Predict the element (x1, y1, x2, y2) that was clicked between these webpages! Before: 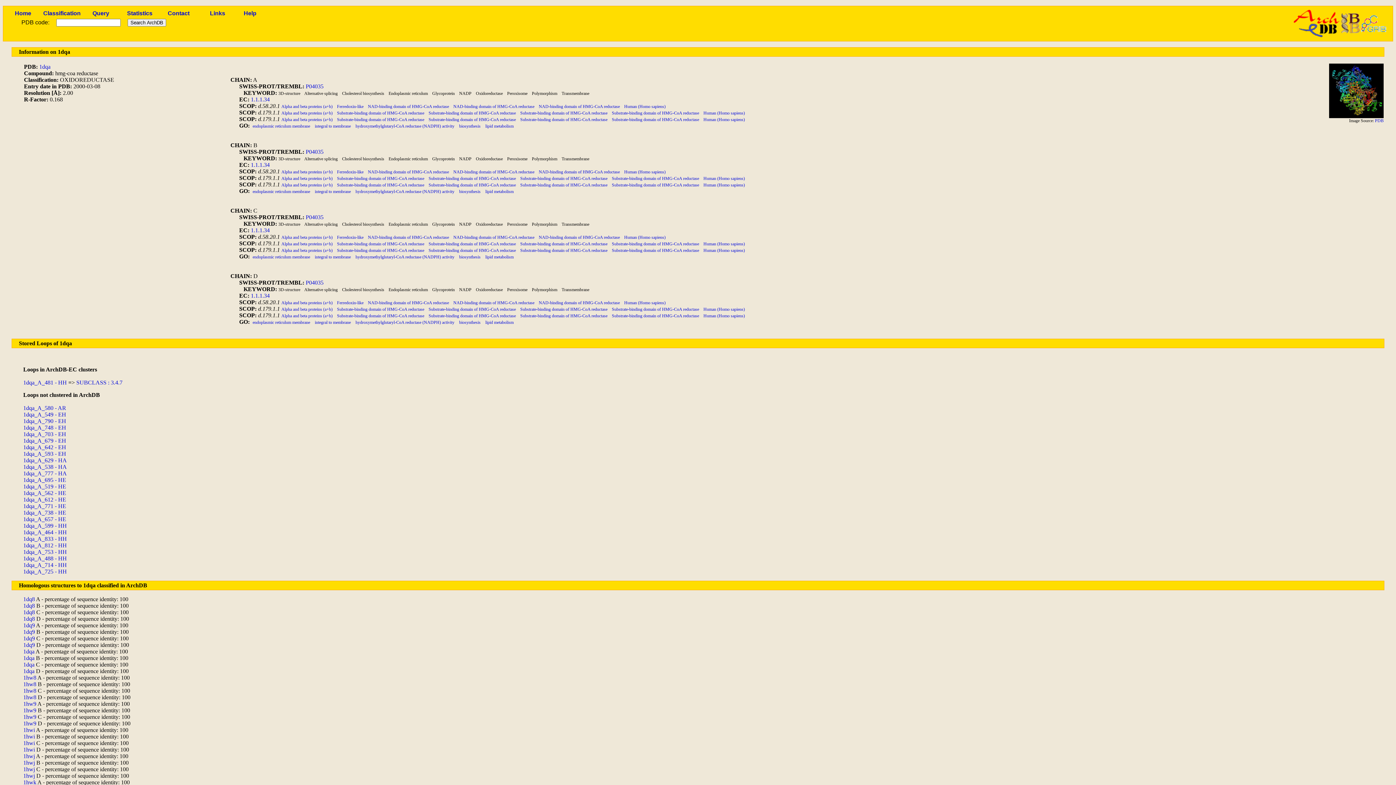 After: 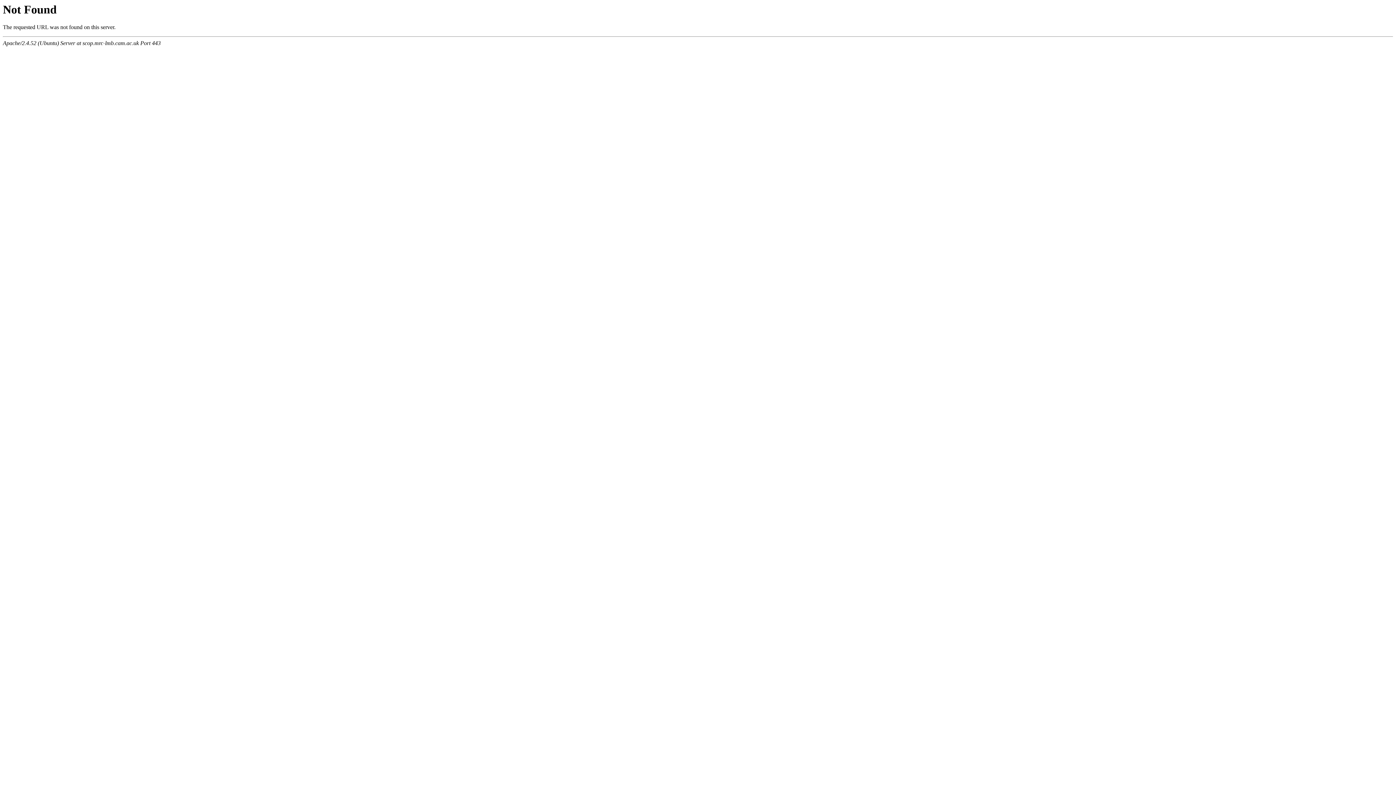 Action: label: Substrate-binding domain of HMG-CoA reductase bbox: (612, 313, 699, 318)